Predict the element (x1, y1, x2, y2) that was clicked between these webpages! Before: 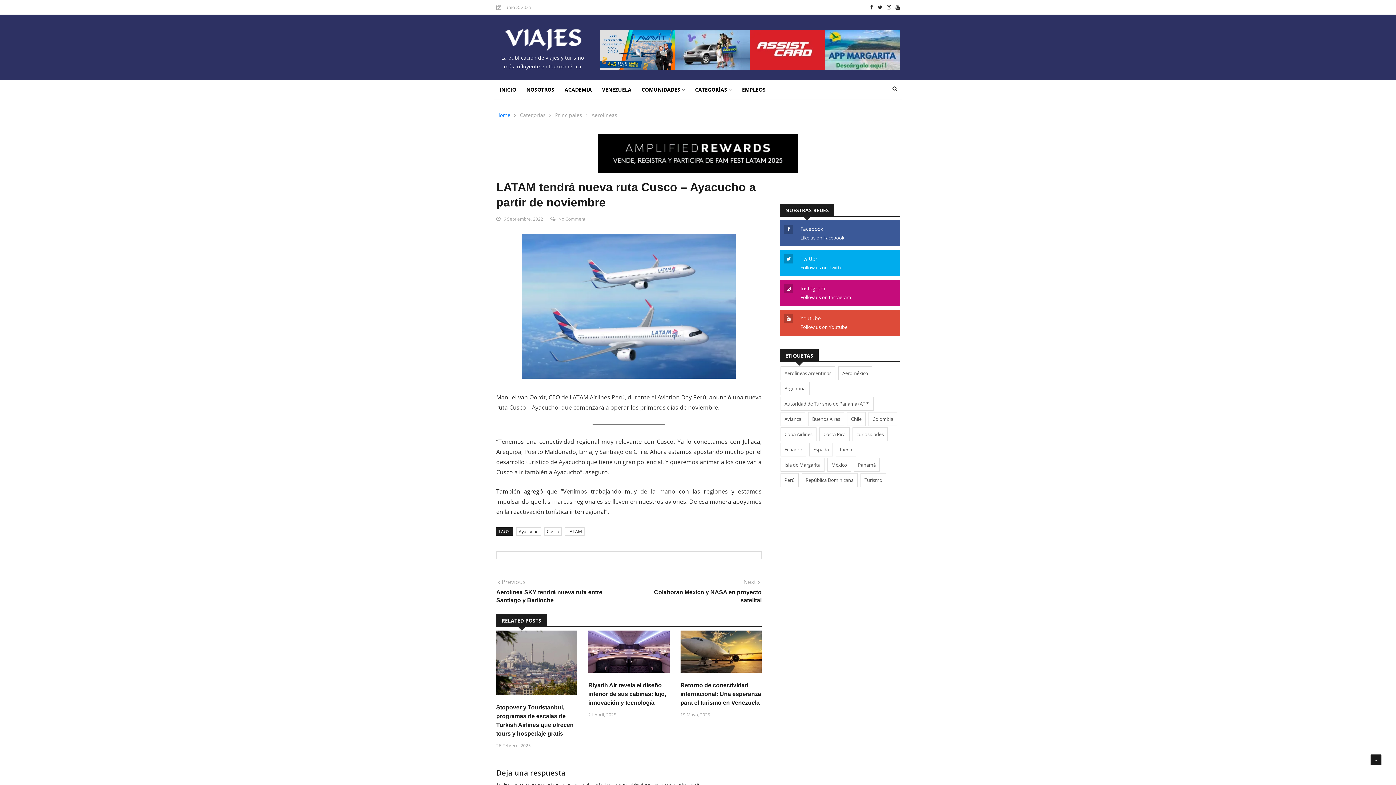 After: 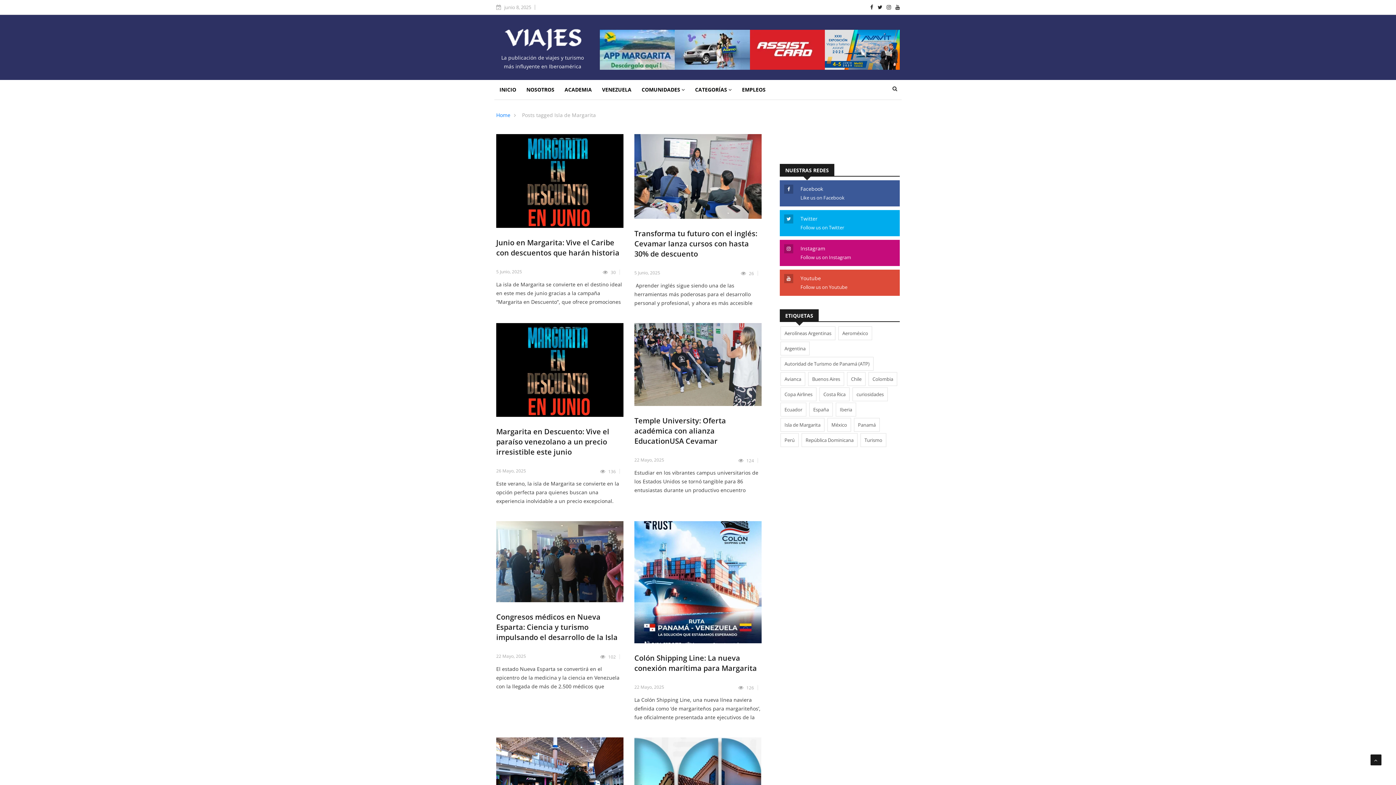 Action: bbox: (780, 458, 824, 472) label: Isla de Margarita (295 elementos)